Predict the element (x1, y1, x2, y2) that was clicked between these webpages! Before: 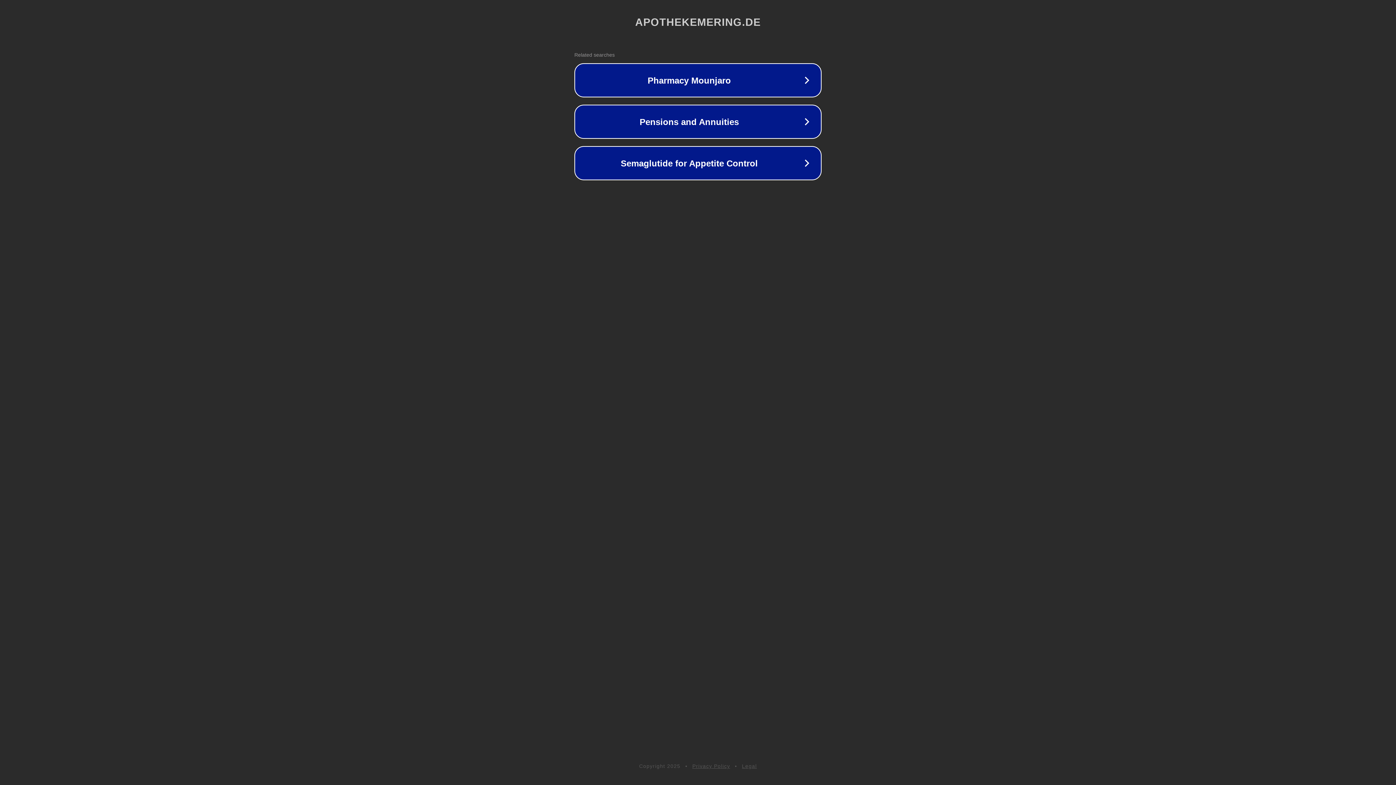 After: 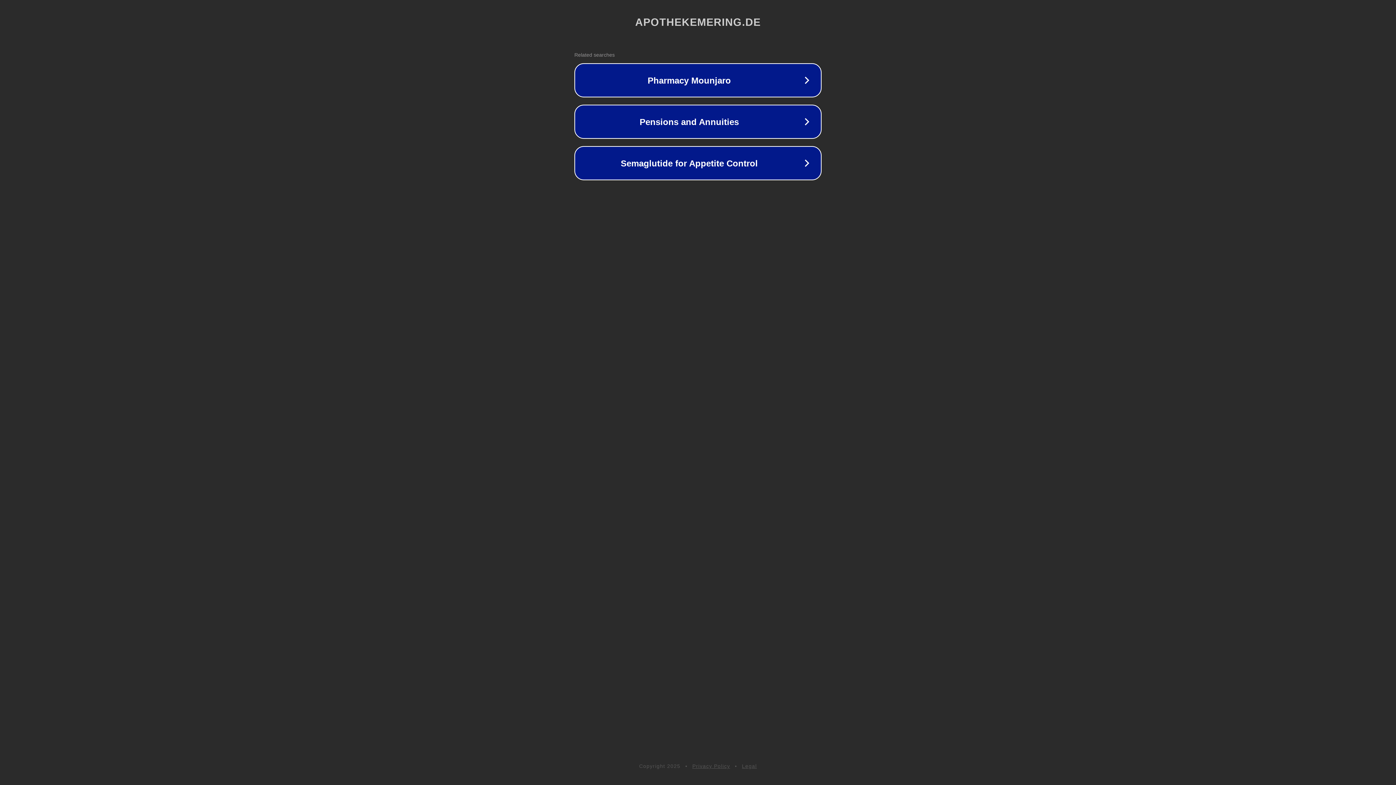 Action: label: Legal bbox: (742, 763, 757, 769)